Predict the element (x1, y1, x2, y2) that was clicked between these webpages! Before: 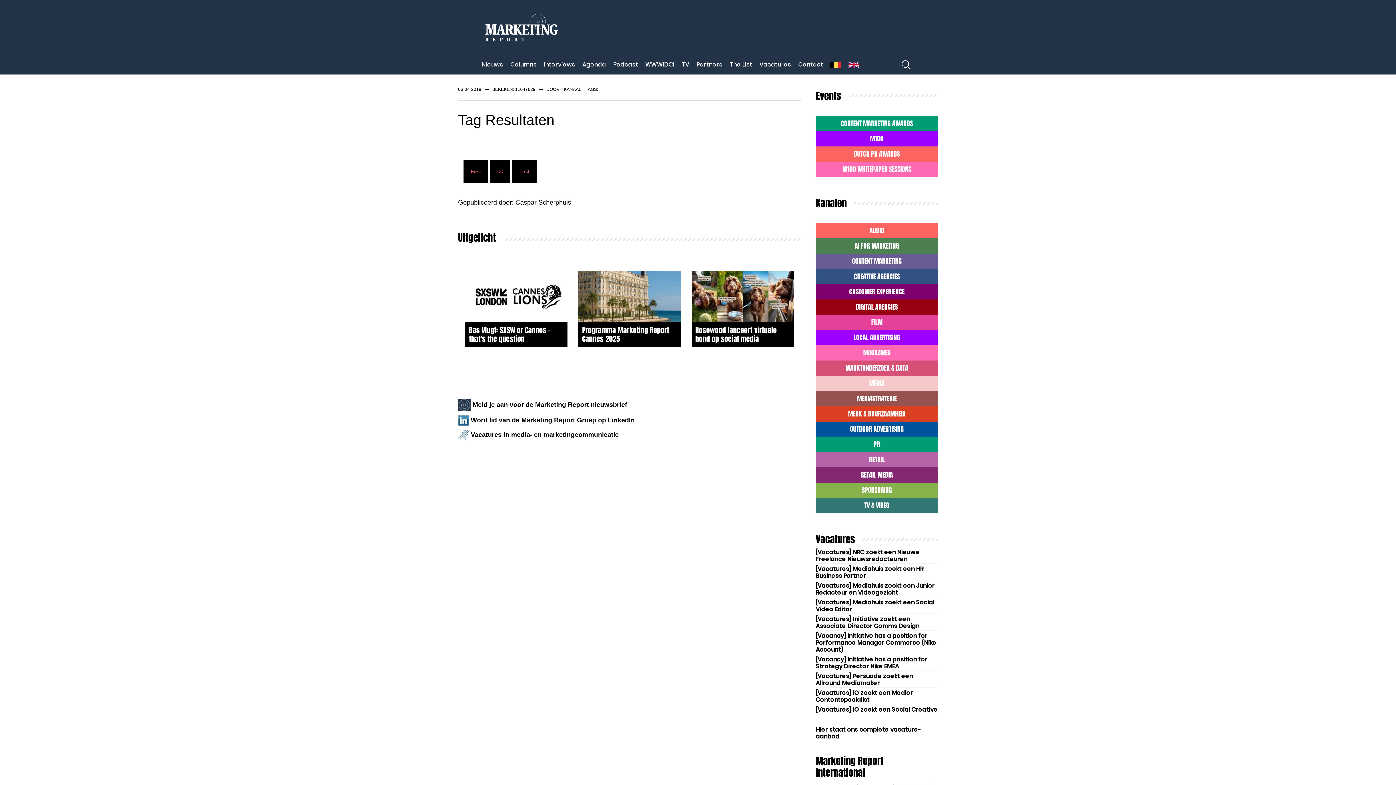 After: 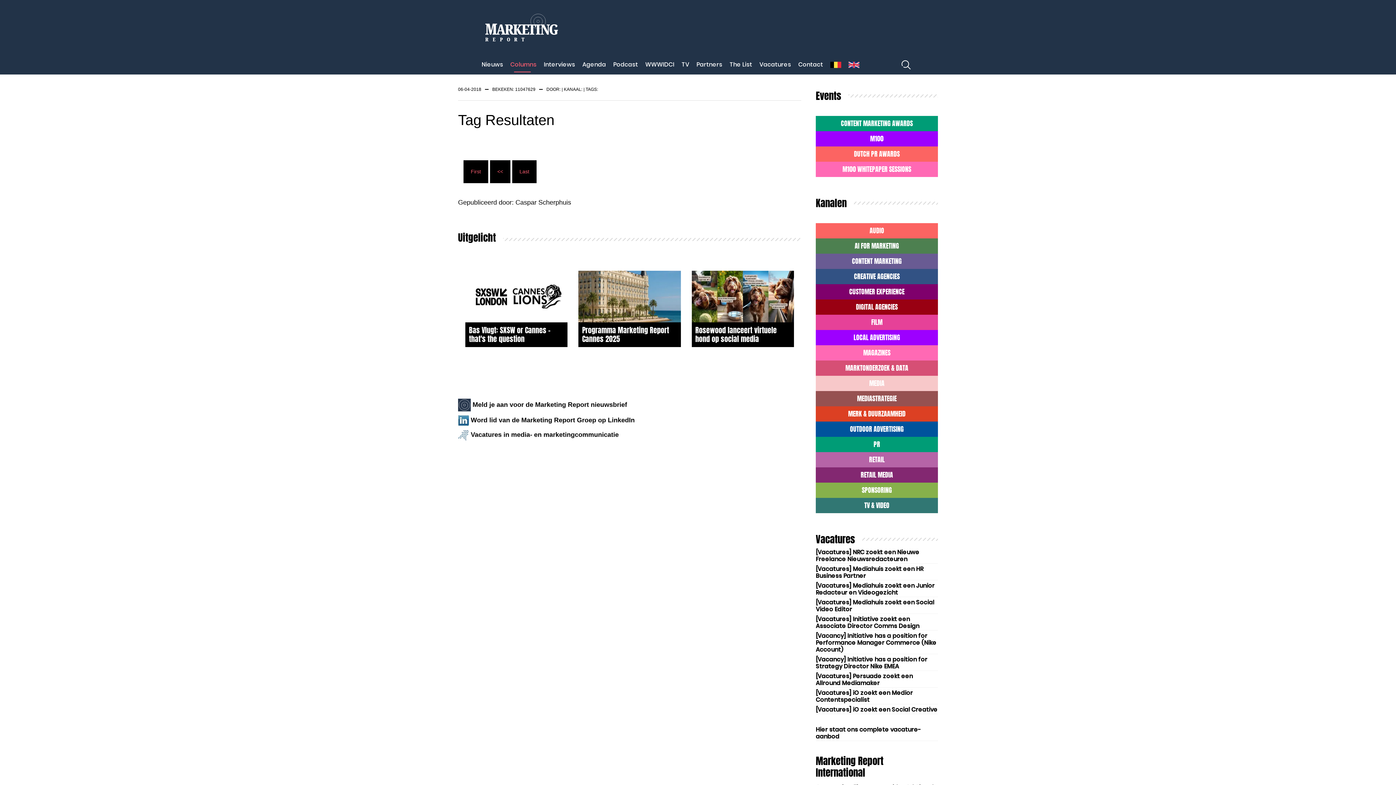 Action: bbox: (506, 54, 540, 74) label: Columns